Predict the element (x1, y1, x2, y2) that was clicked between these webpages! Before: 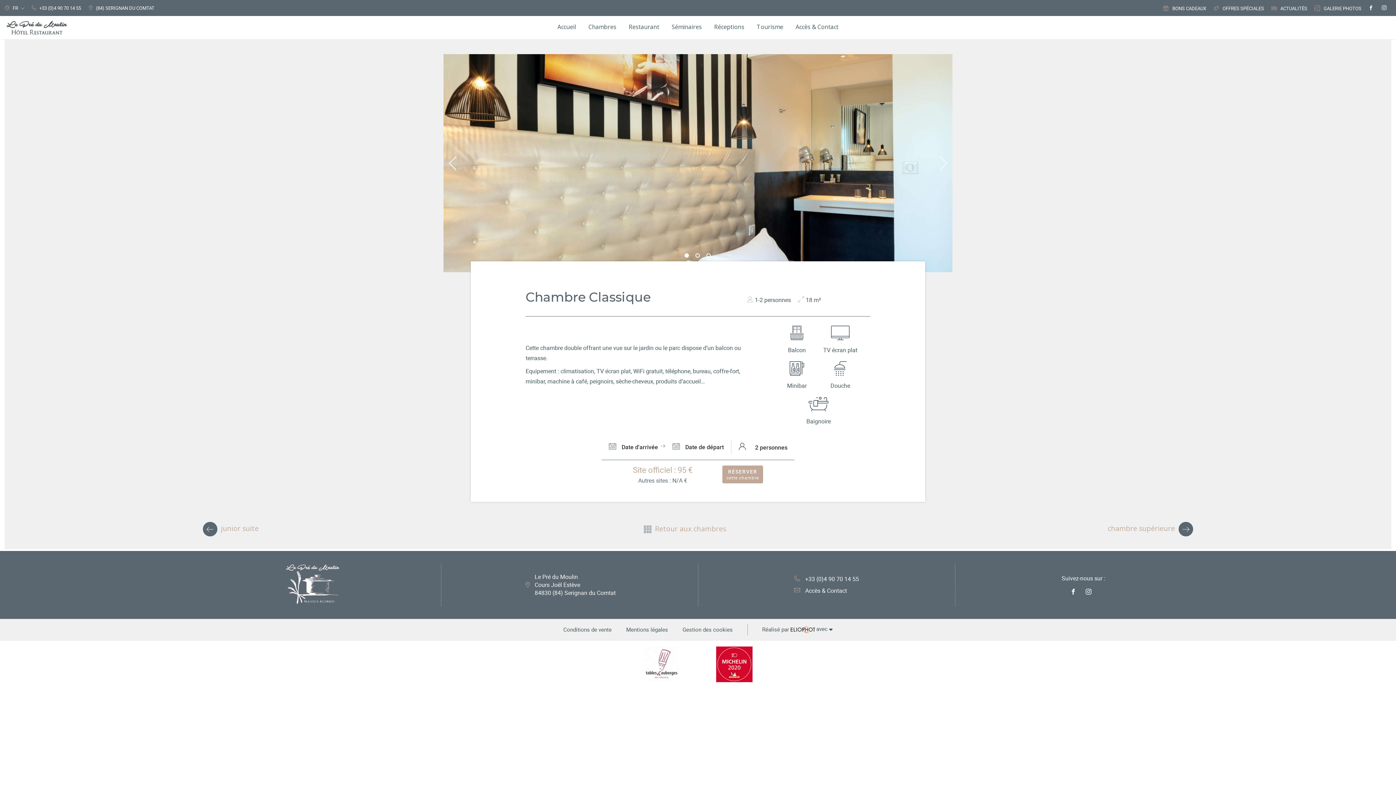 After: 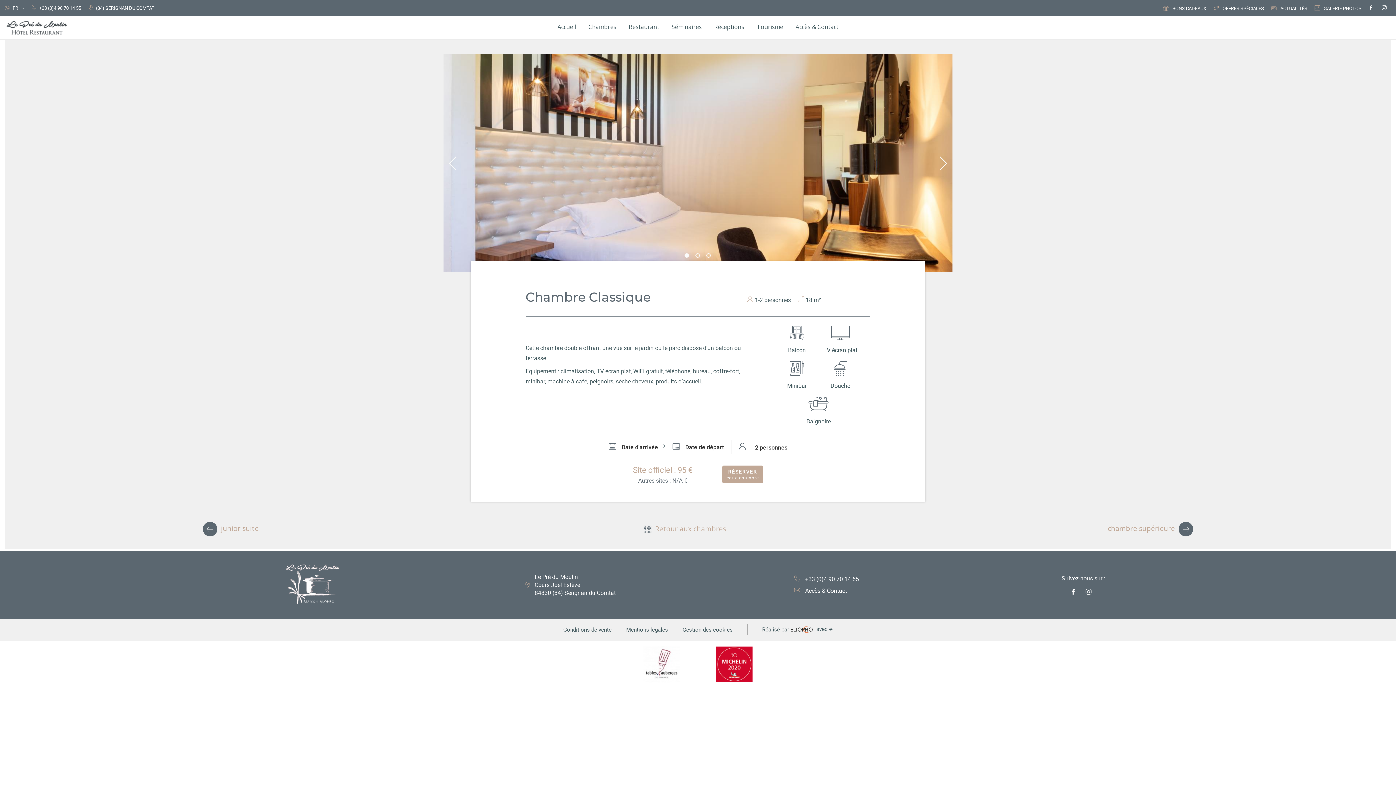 Action: bbox: (1082, 585, 1099, 598)